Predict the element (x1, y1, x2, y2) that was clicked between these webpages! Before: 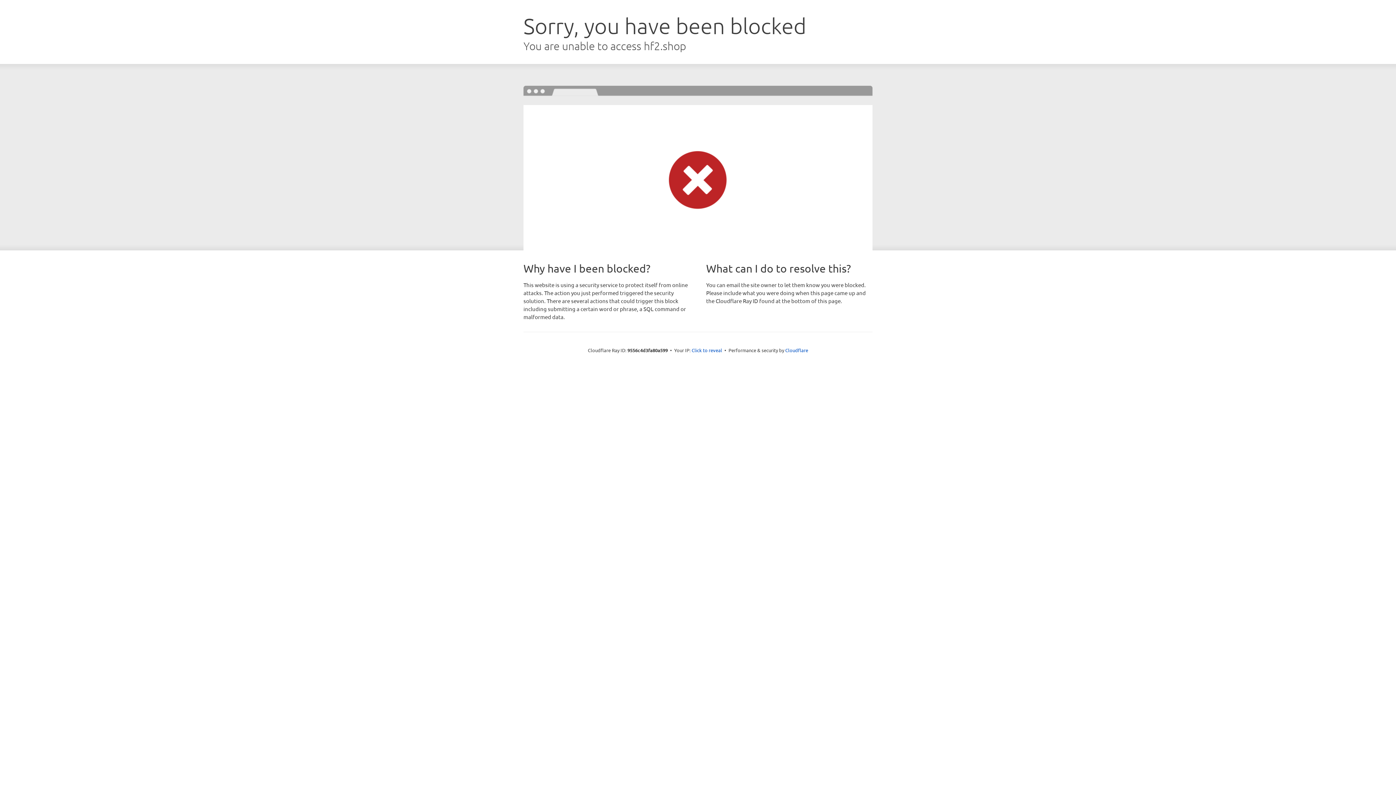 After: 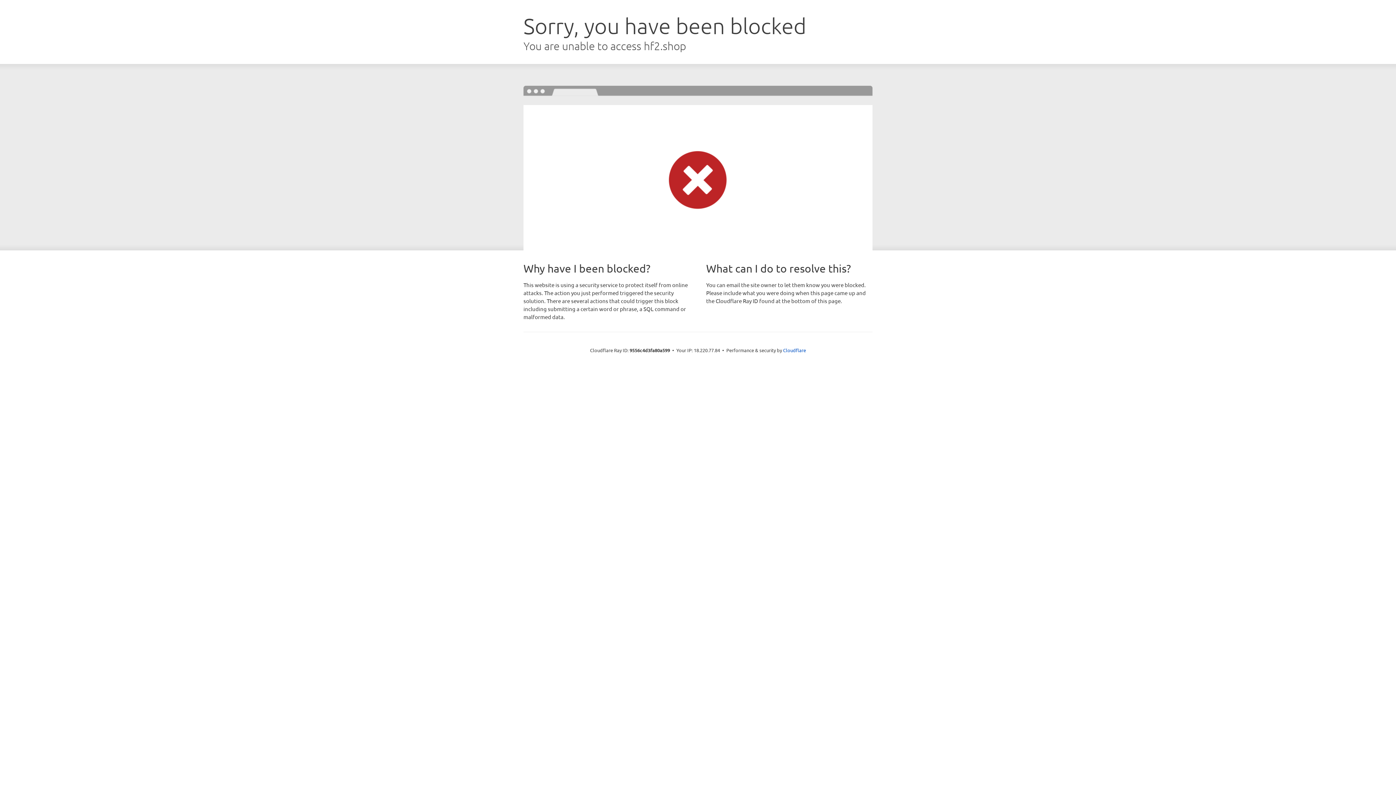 Action: label: Click to reveal bbox: (691, 346, 722, 353)